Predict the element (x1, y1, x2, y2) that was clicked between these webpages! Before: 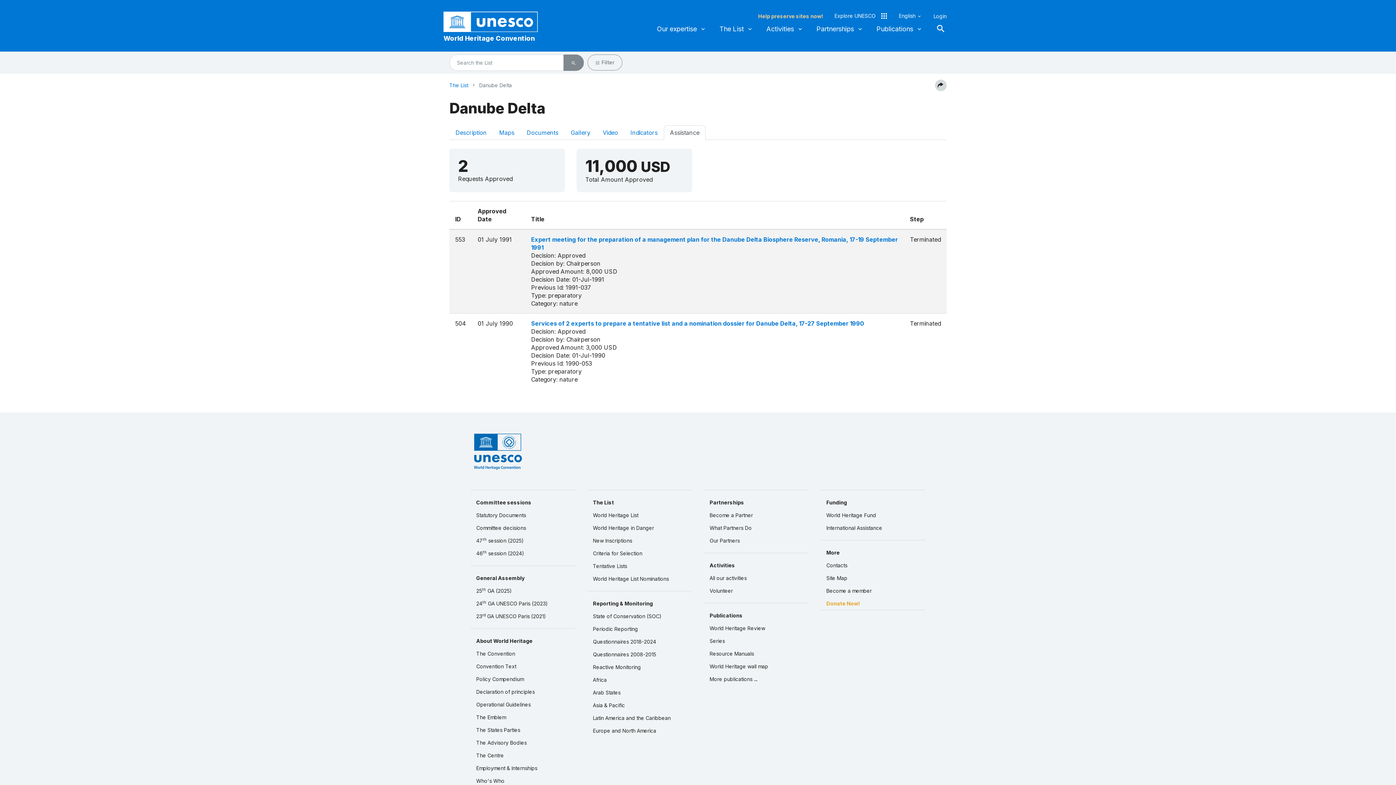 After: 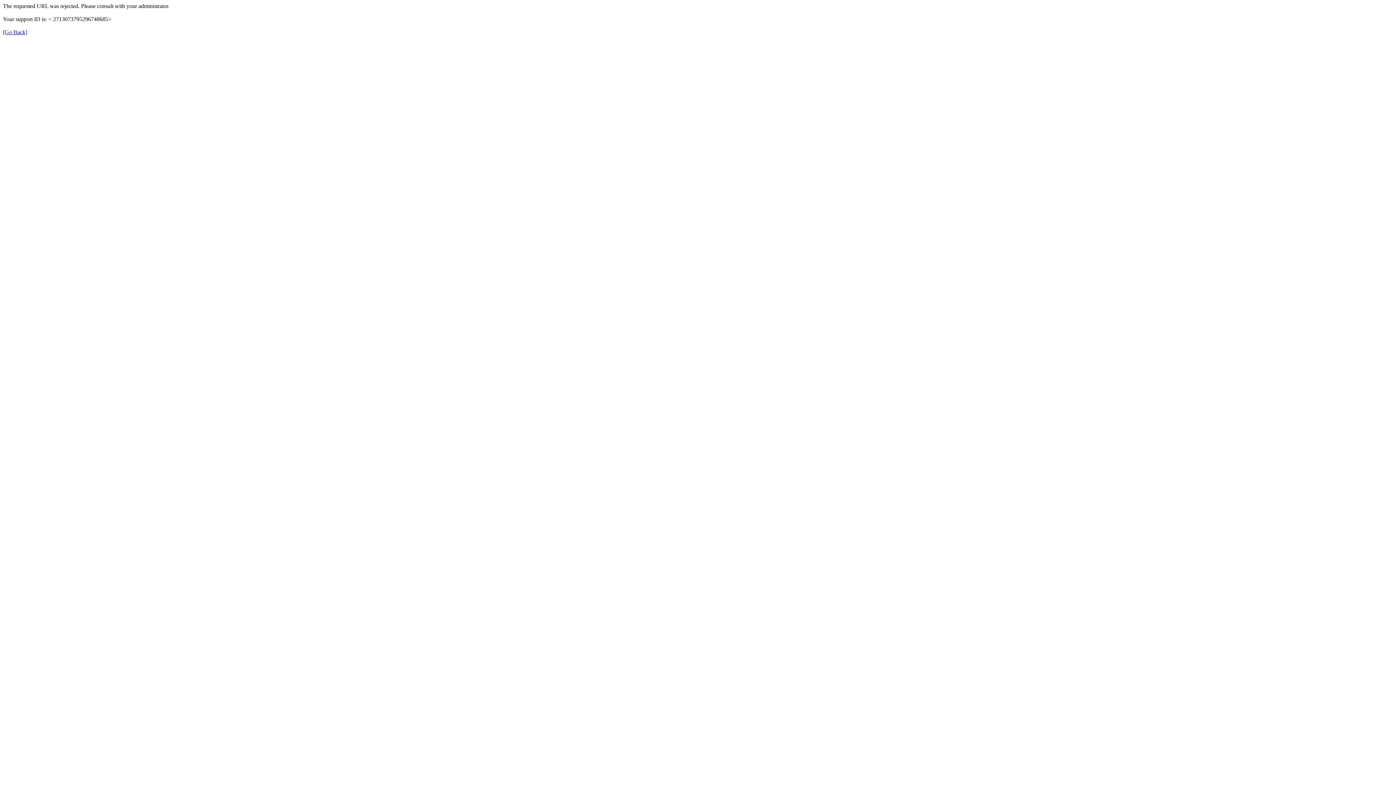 Action: bbox: (531, 319, 864, 327) label: Services of 2 experts to prepare a tentative list and a nomination dossier for Danube Delta, 17-27 September 1990